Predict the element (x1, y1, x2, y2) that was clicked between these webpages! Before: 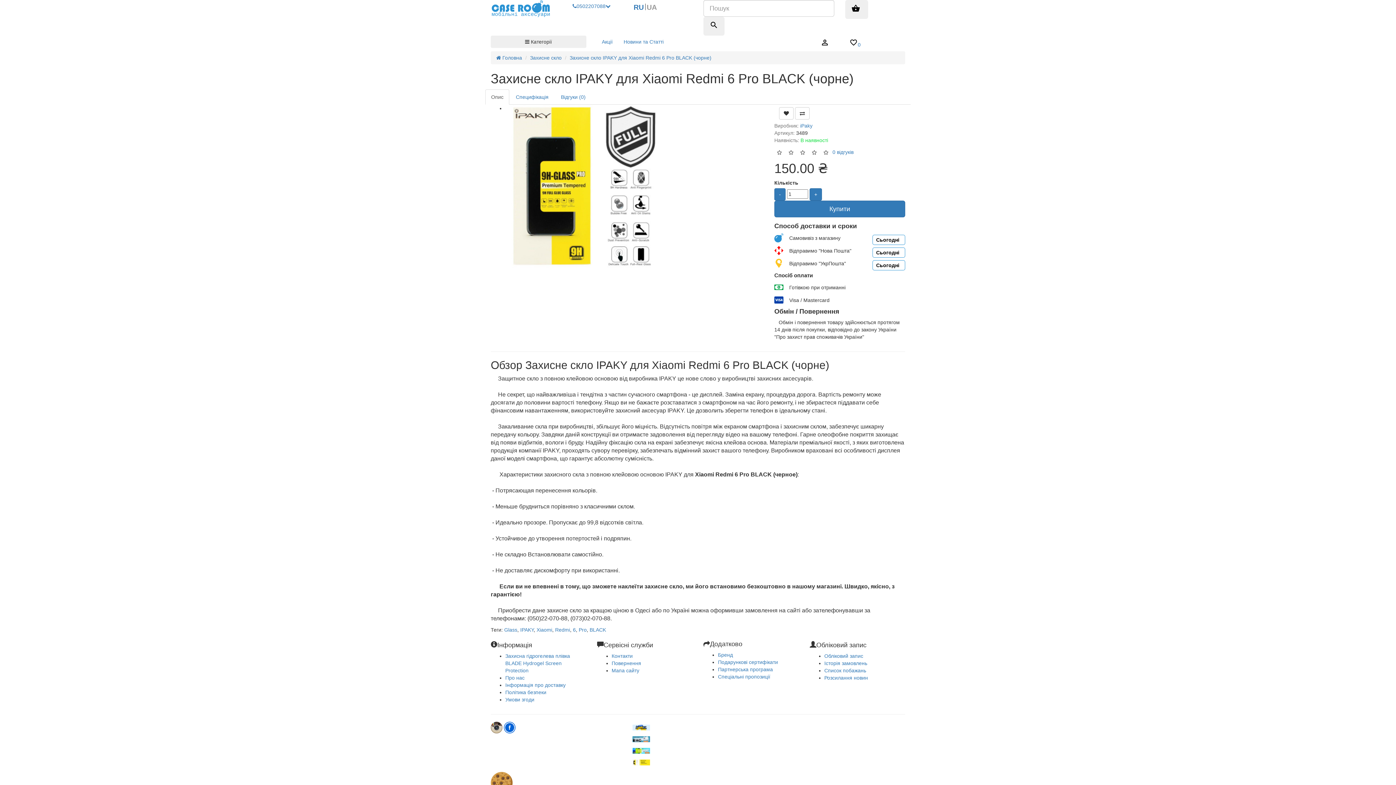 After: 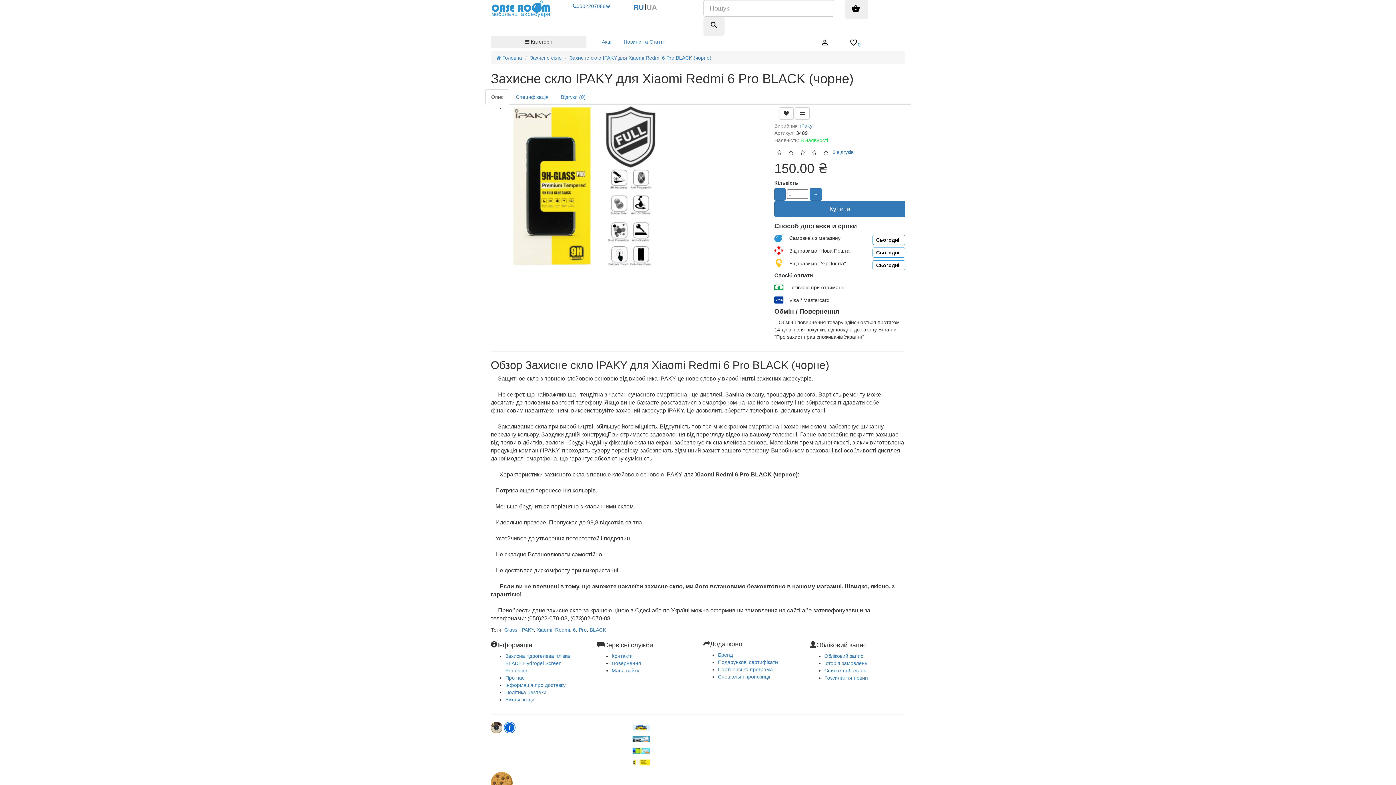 Action: bbox: (632, 745, 905, 757)